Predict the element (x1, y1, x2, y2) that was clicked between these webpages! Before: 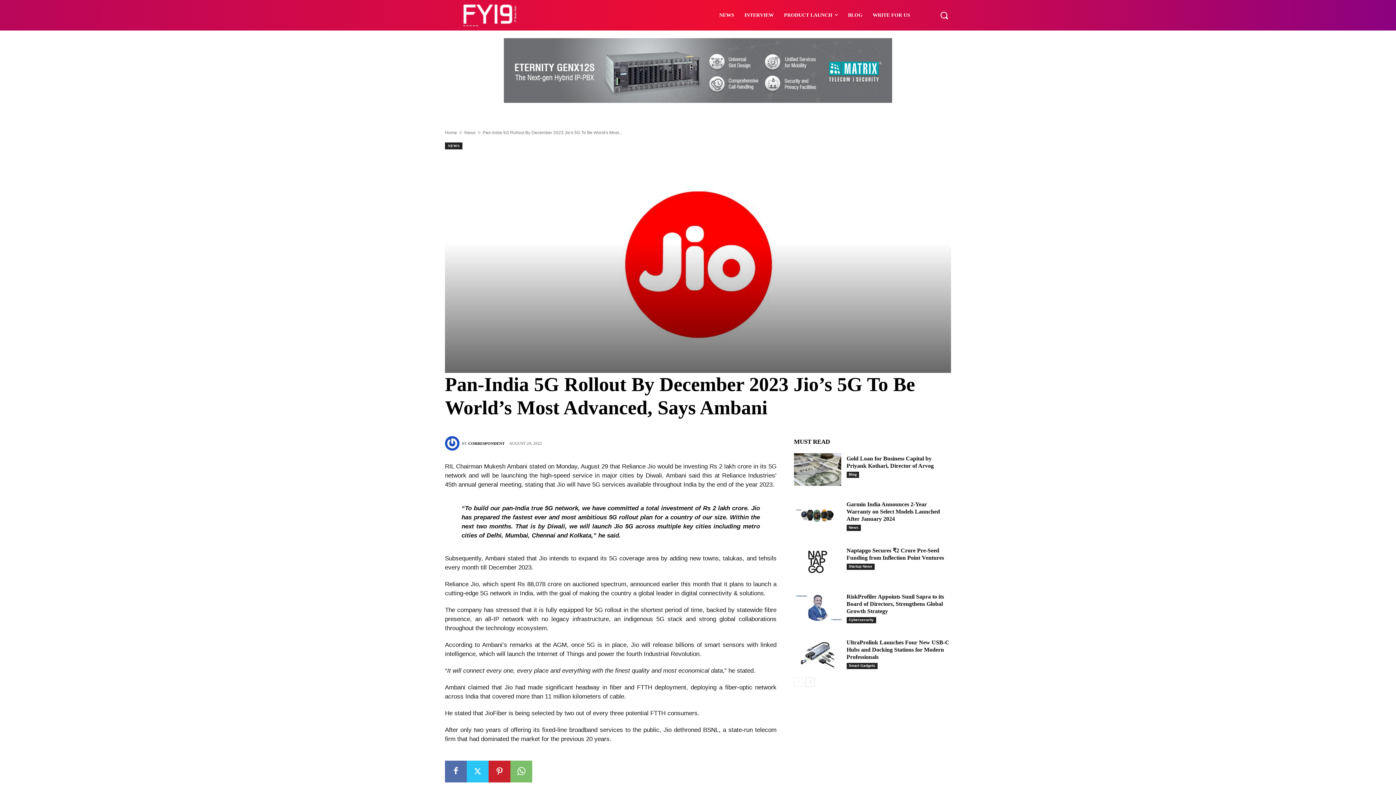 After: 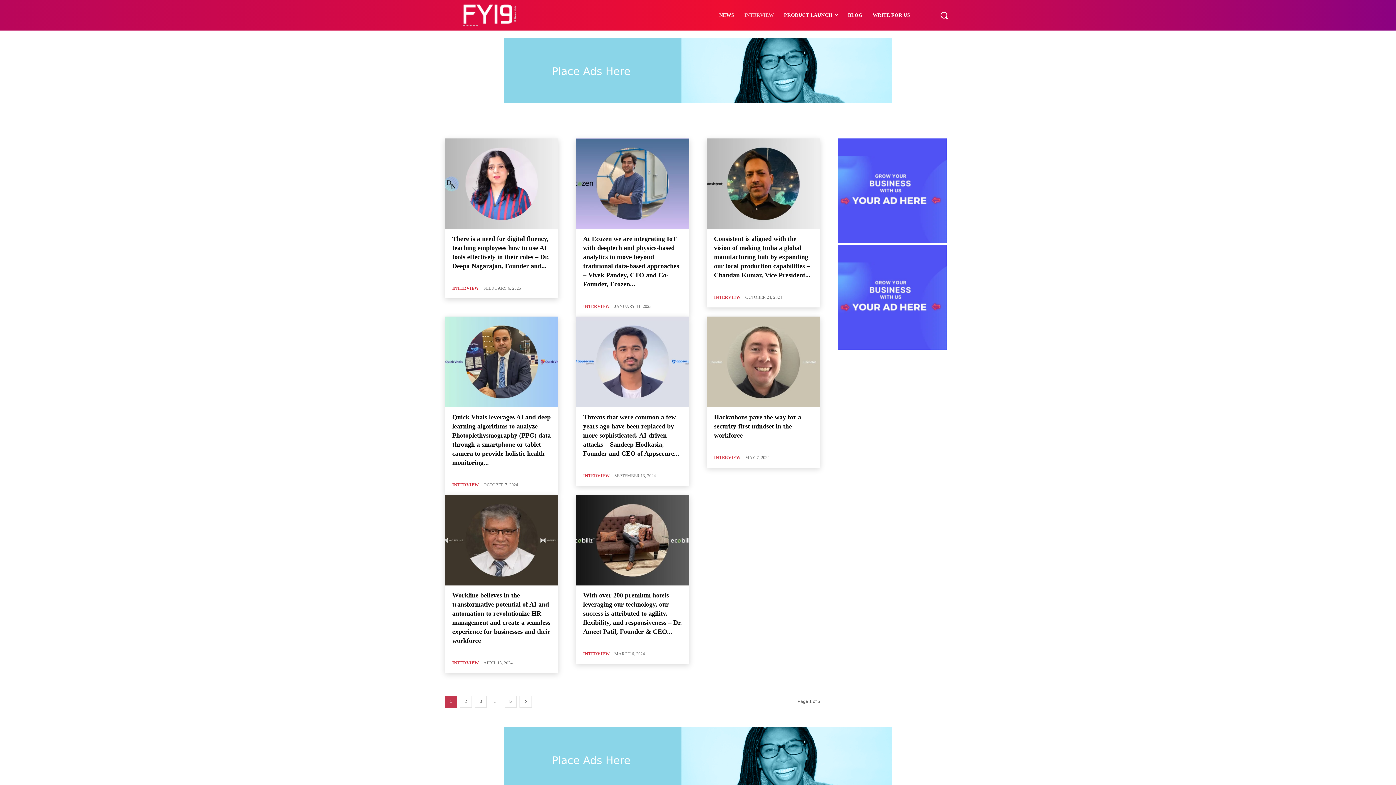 Action: label: INTERVIEW bbox: (739, 0, 779, 29)